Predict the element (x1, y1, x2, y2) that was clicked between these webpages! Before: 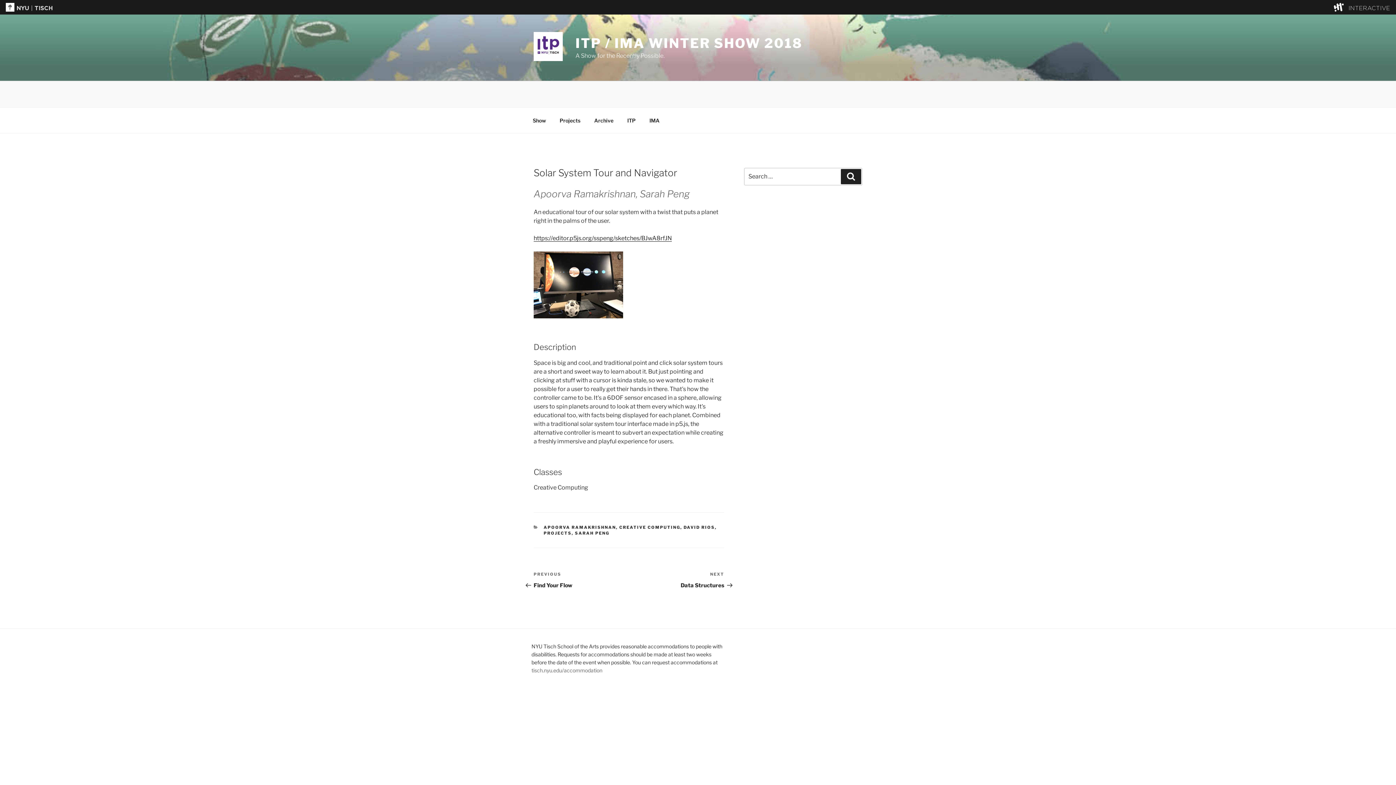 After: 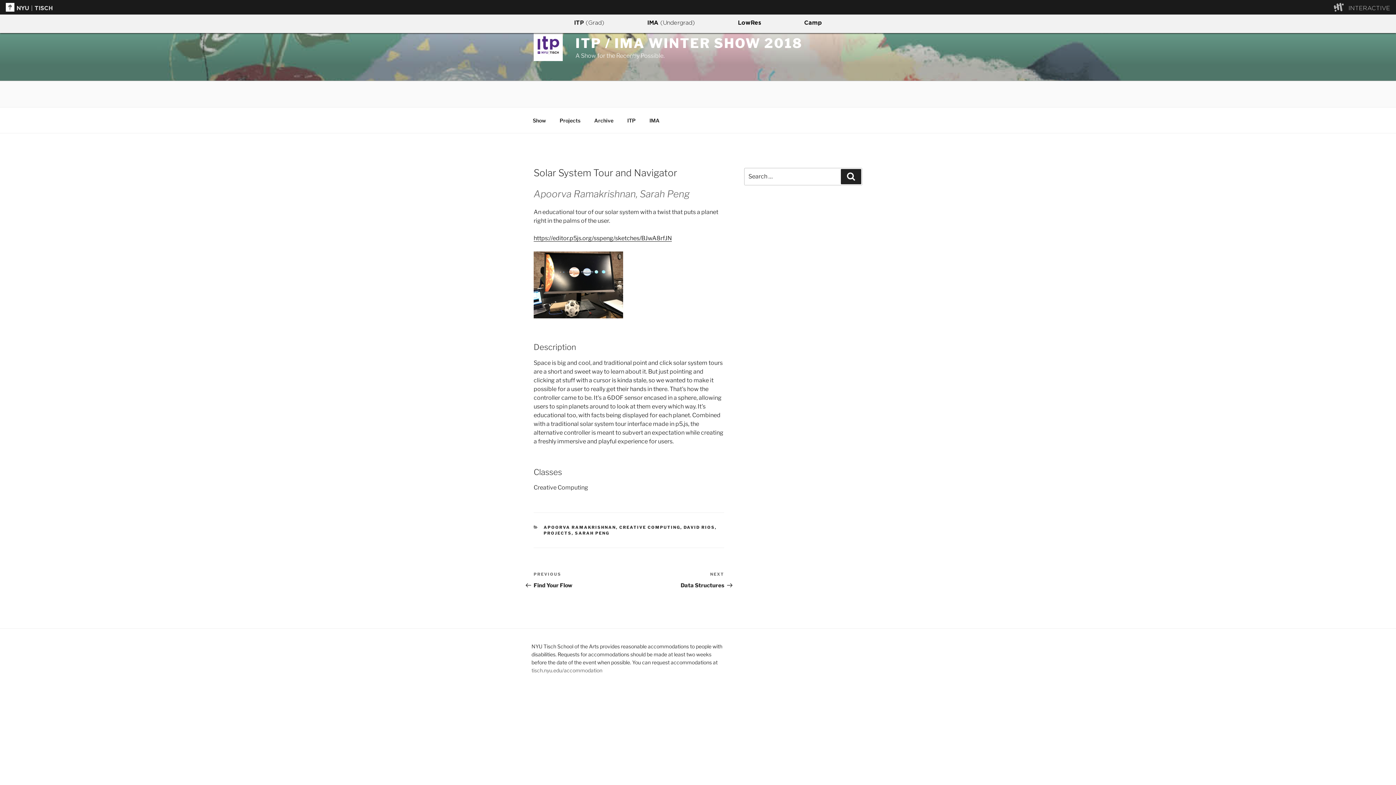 Action: label: explore button bbox: (1334, 2, 1346, 11)